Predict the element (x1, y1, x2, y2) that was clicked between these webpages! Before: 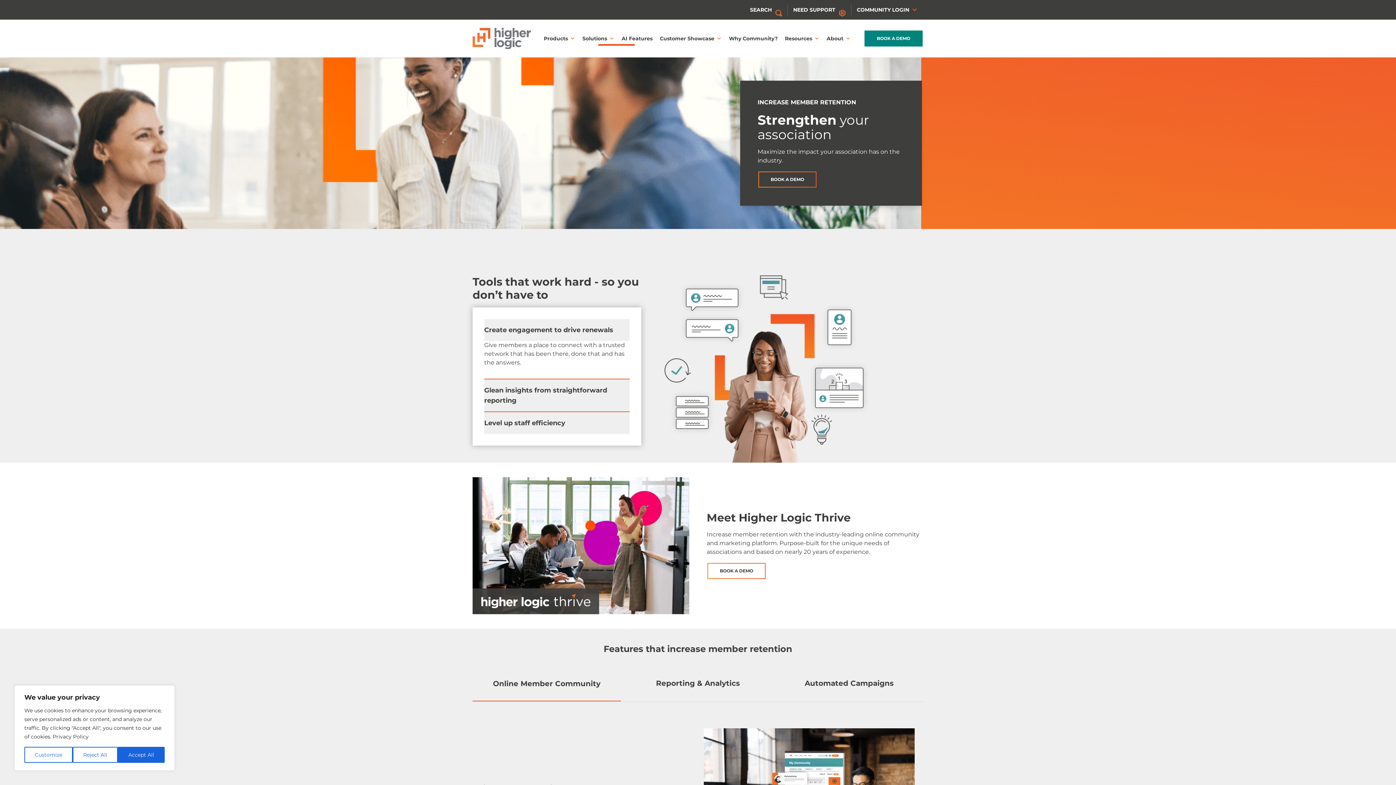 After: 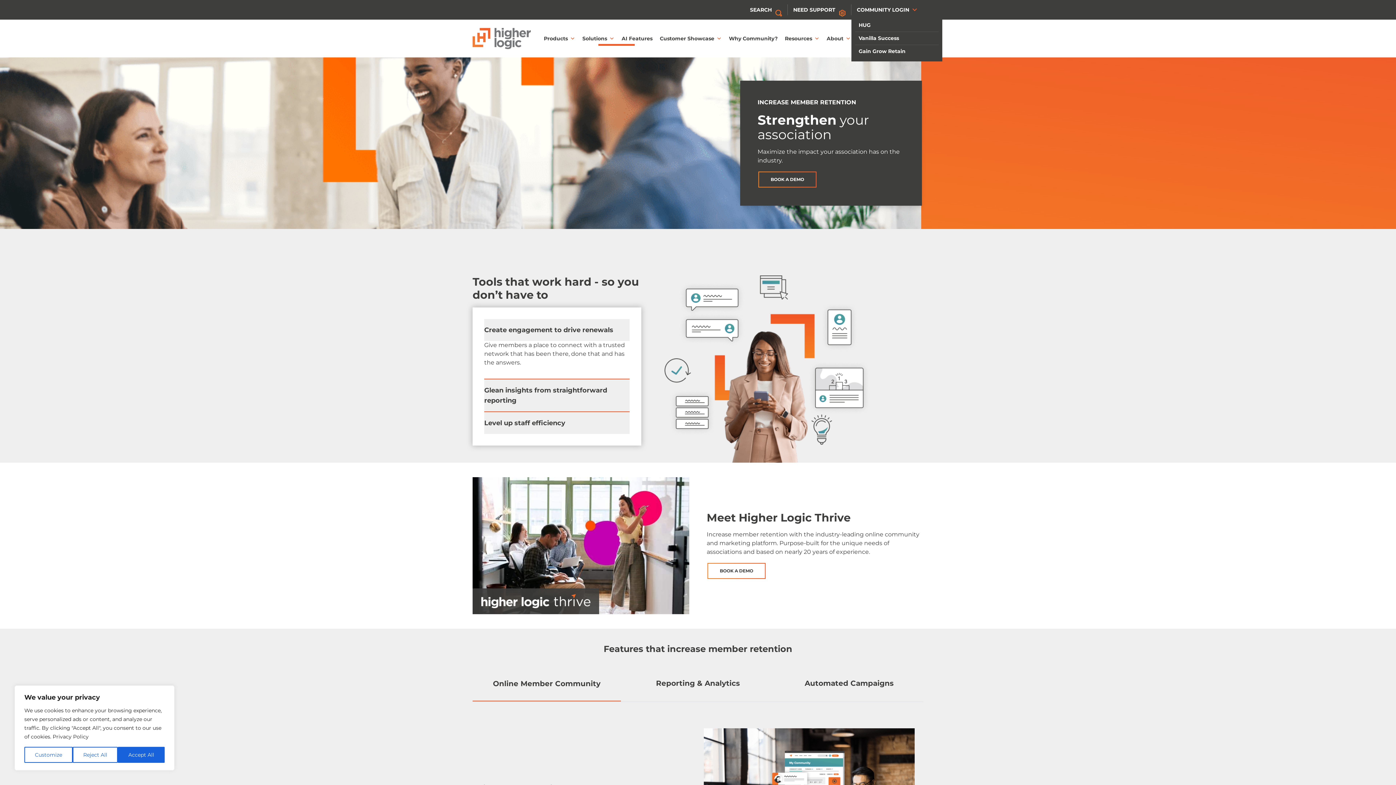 Action: label: COMMUNITY LOGIN bbox: (851, 4, 923, 15)